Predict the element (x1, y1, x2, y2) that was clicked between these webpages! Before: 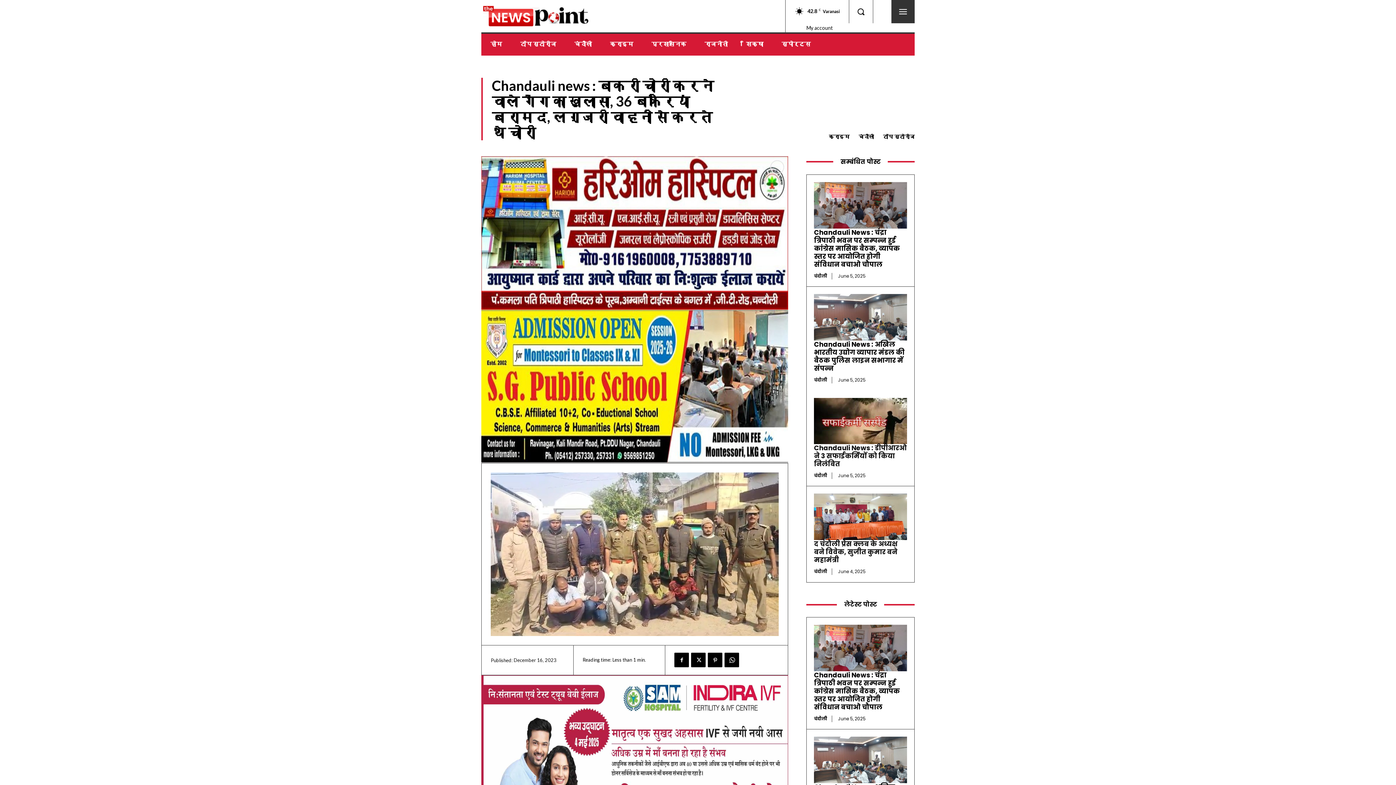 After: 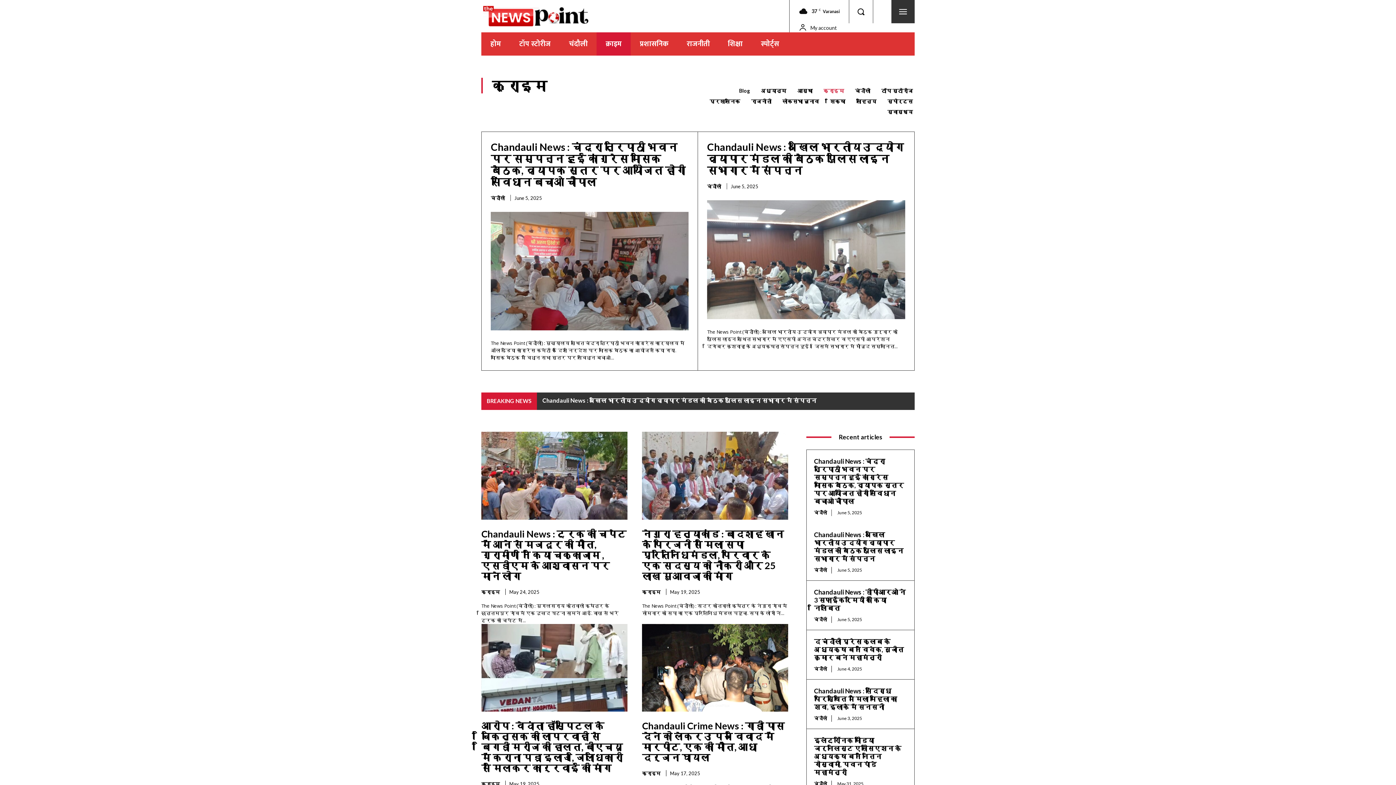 Action: bbox: (829, 133, 849, 139) label: क्राइम